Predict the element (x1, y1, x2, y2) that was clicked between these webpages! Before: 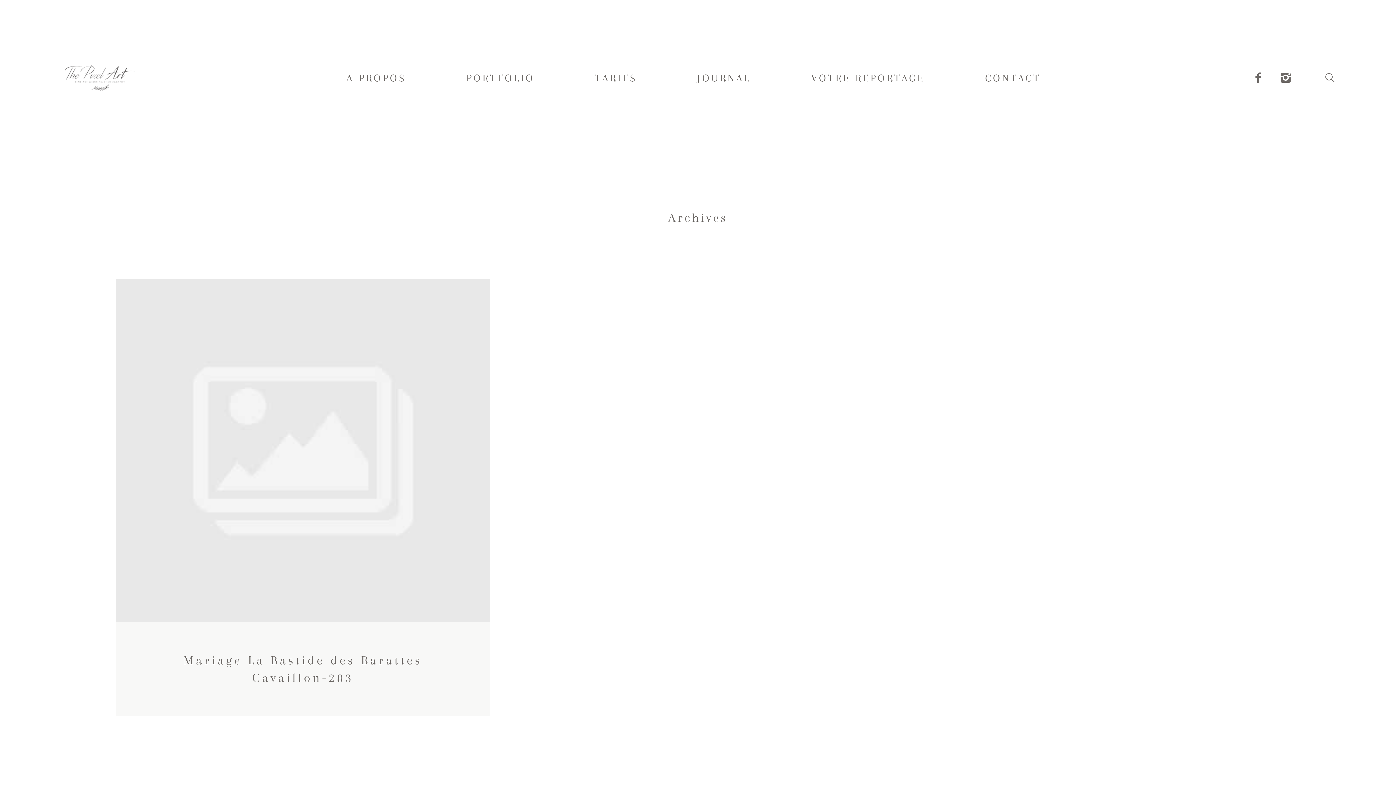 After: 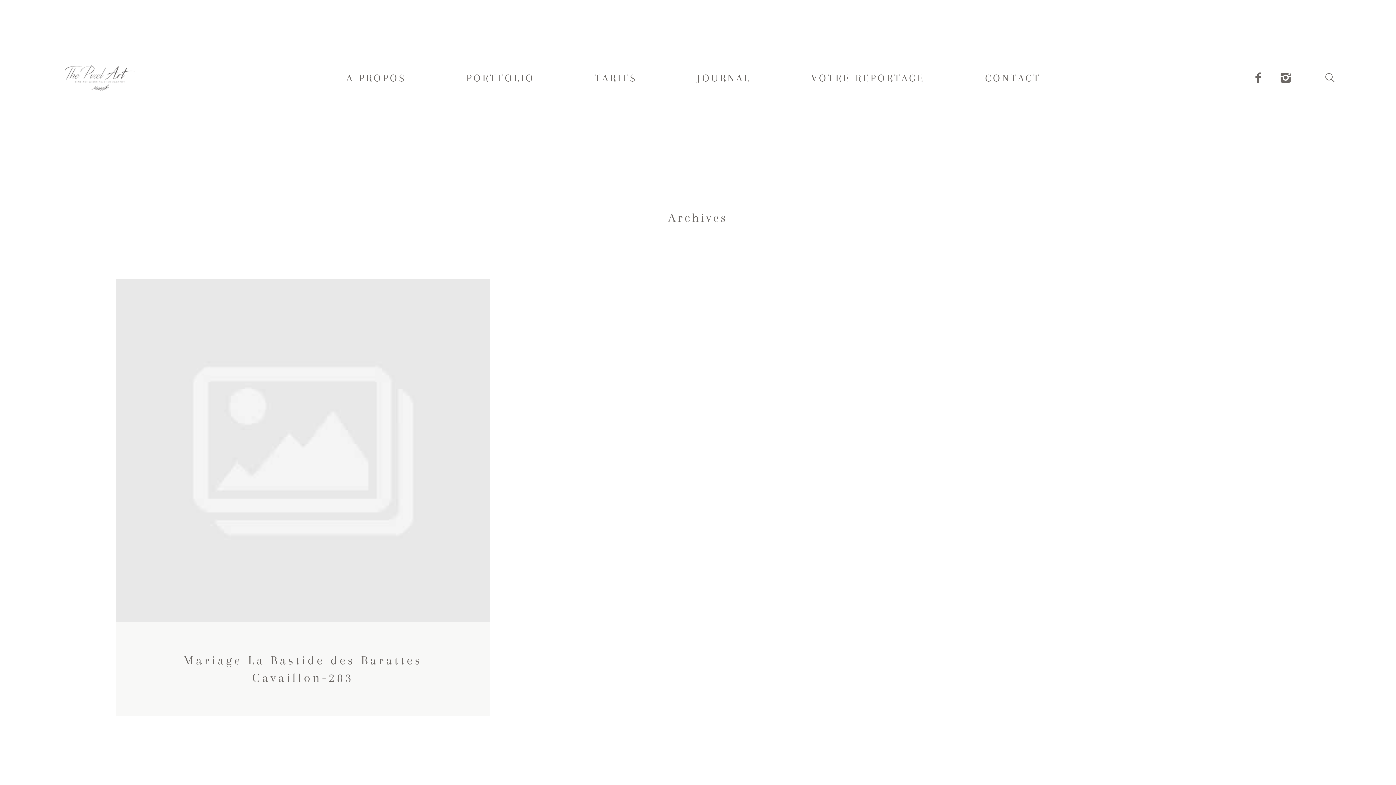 Action: bbox: (1278, 69, 1293, 86)